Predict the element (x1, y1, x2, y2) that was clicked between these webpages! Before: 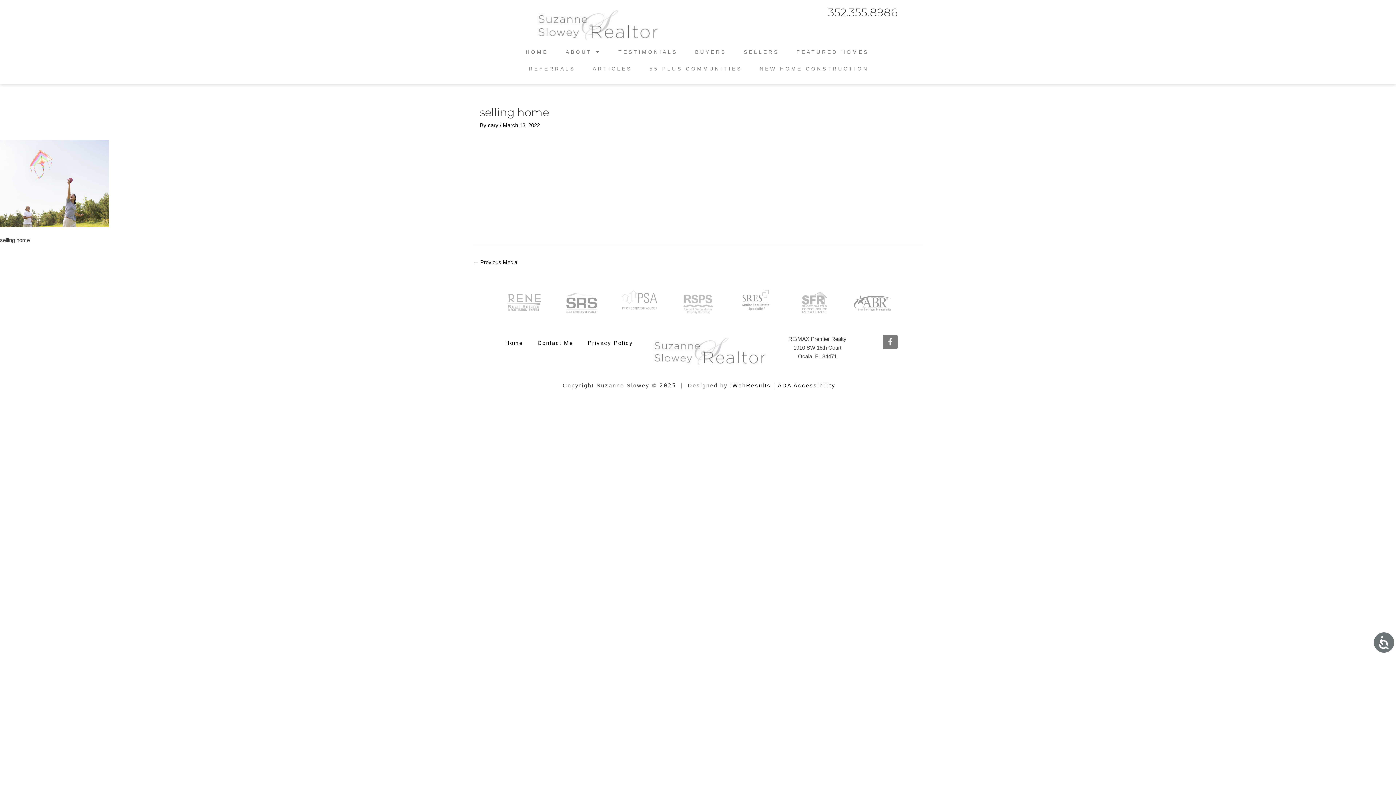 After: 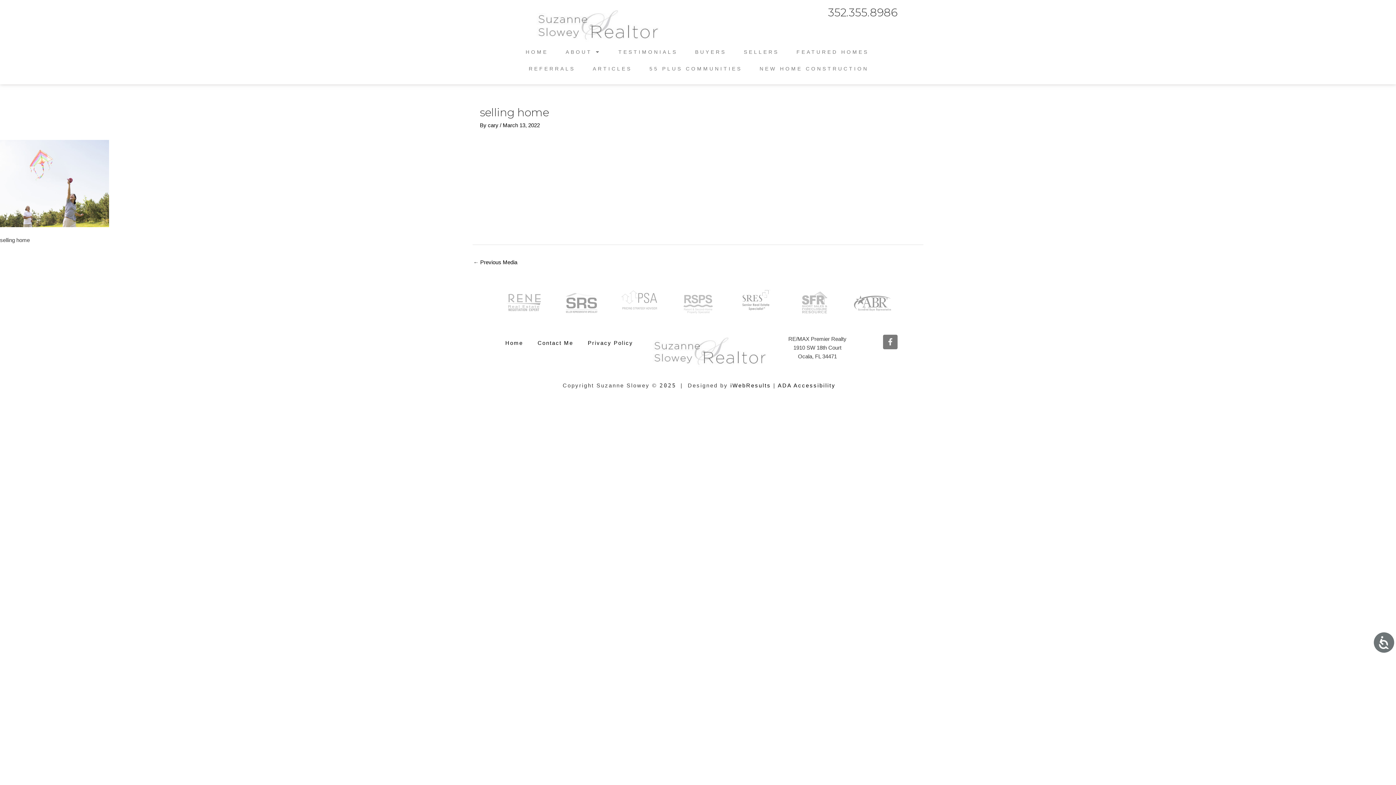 Action: label: 352.355.8986 bbox: (828, 5, 898, 19)